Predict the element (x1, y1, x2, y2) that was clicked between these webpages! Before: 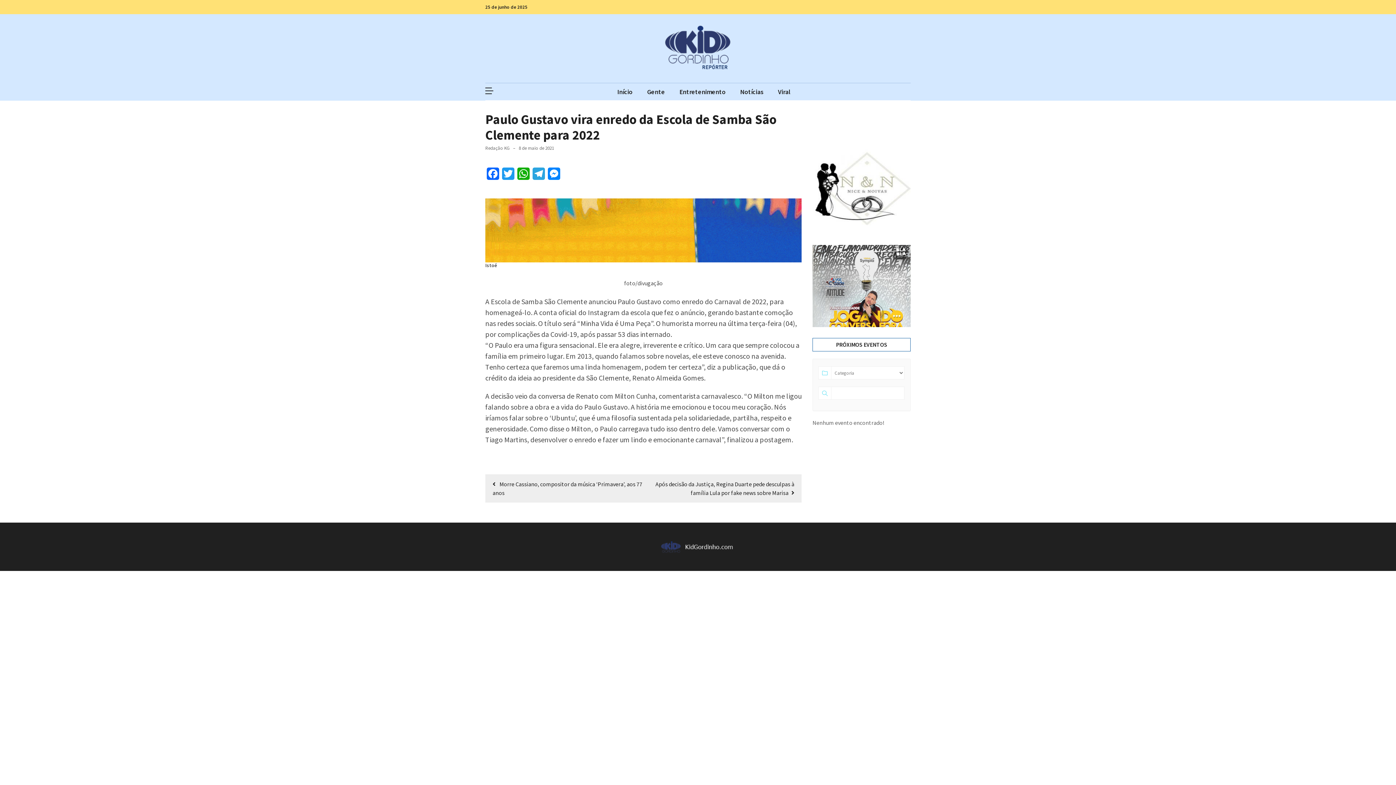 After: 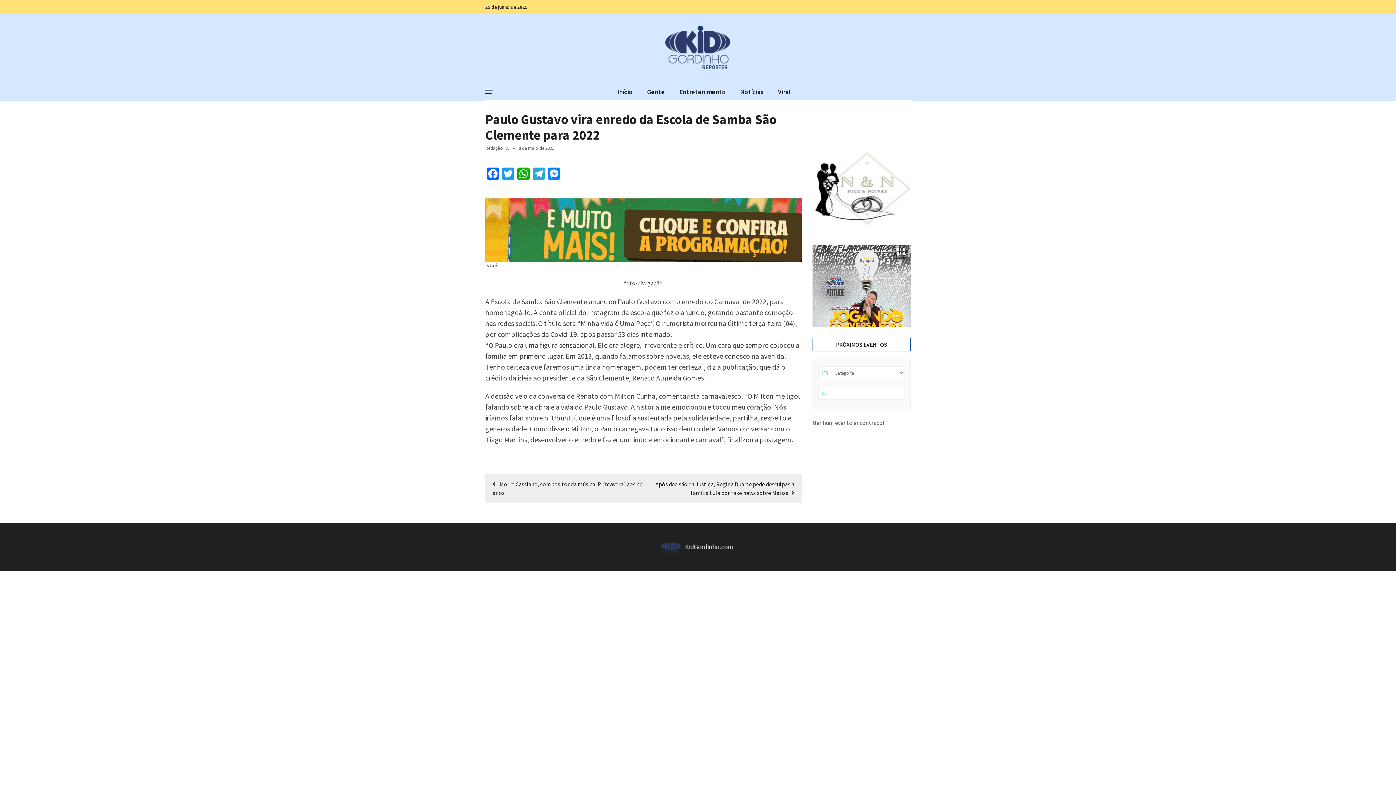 Action: bbox: (518, 145, 554, 151) label: 8 de maio de 2021